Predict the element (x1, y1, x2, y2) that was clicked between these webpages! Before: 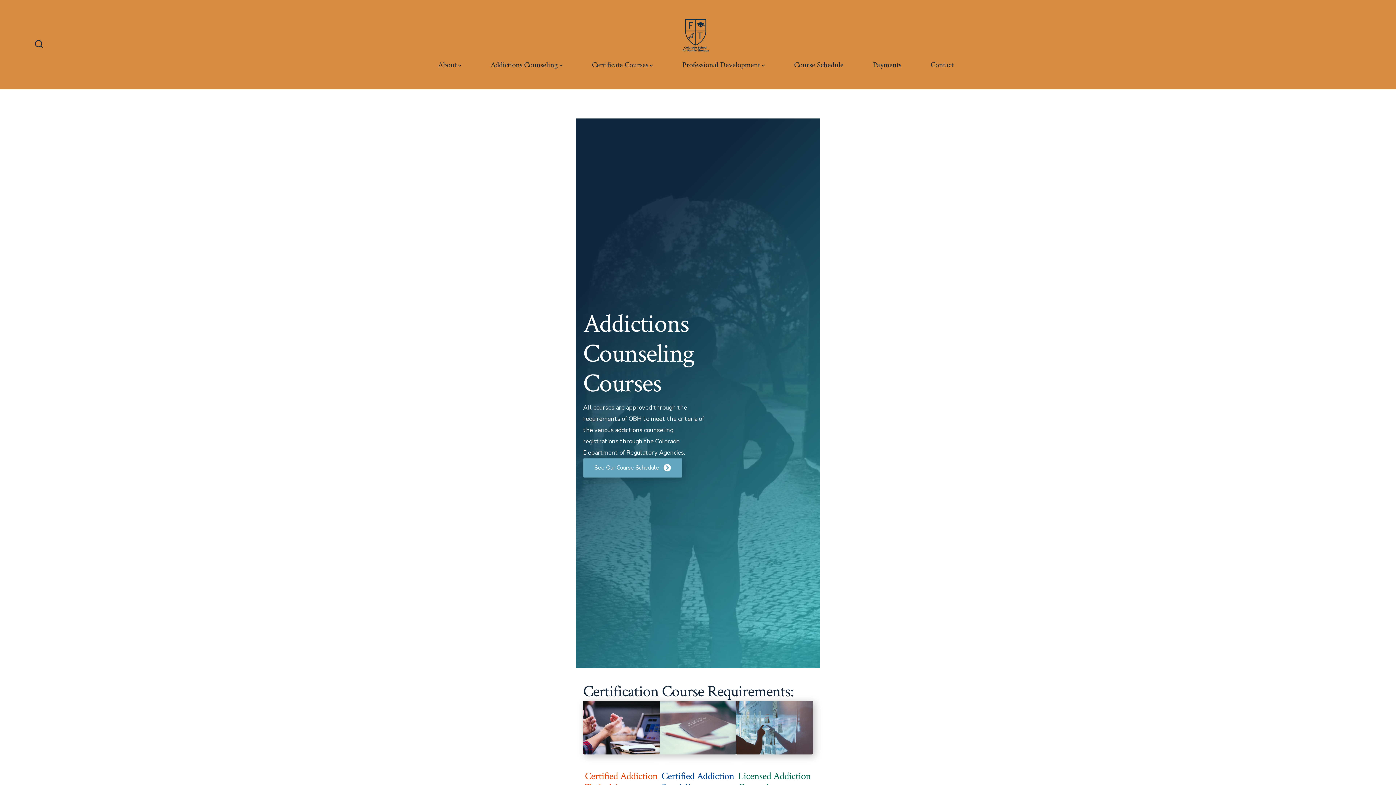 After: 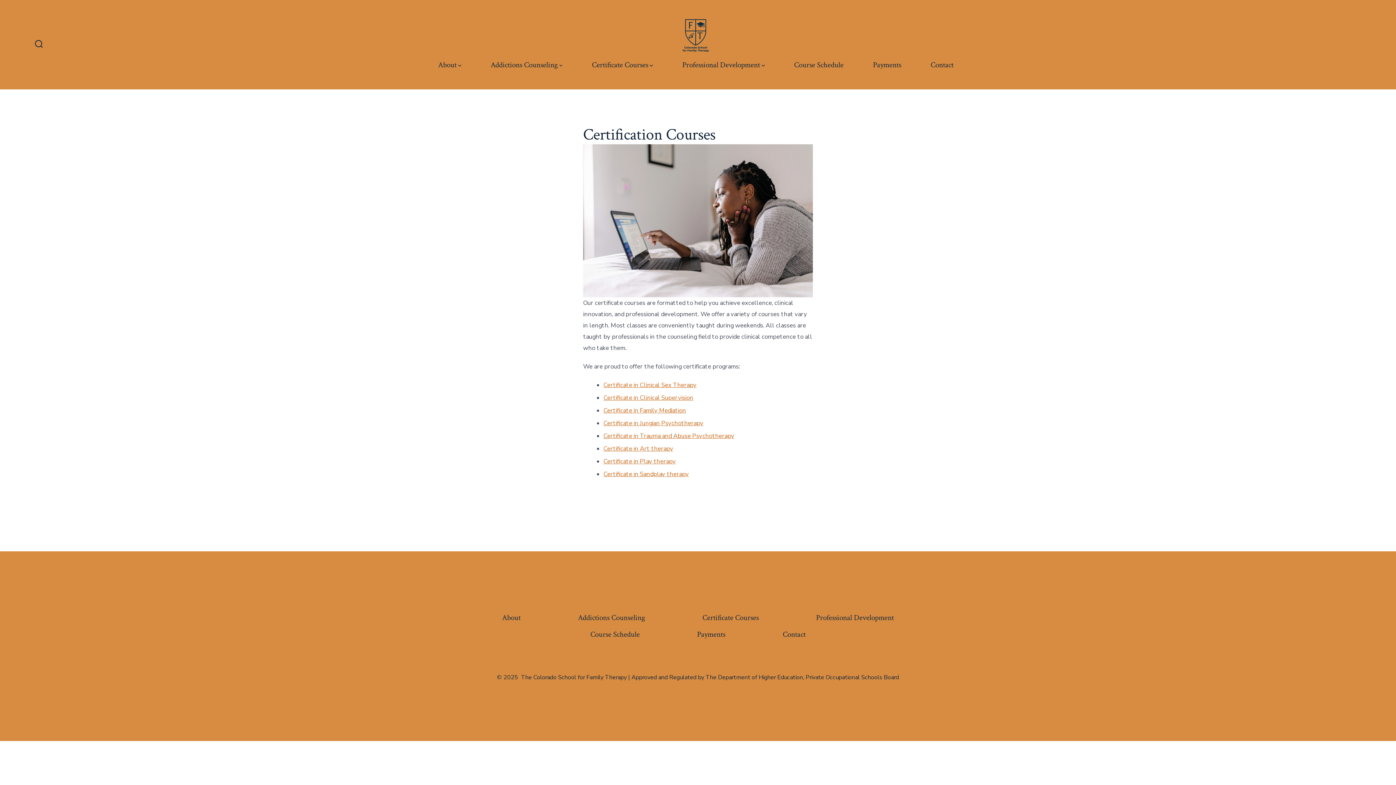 Action: bbox: (592, 58, 653, 72) label: Certificate Courses